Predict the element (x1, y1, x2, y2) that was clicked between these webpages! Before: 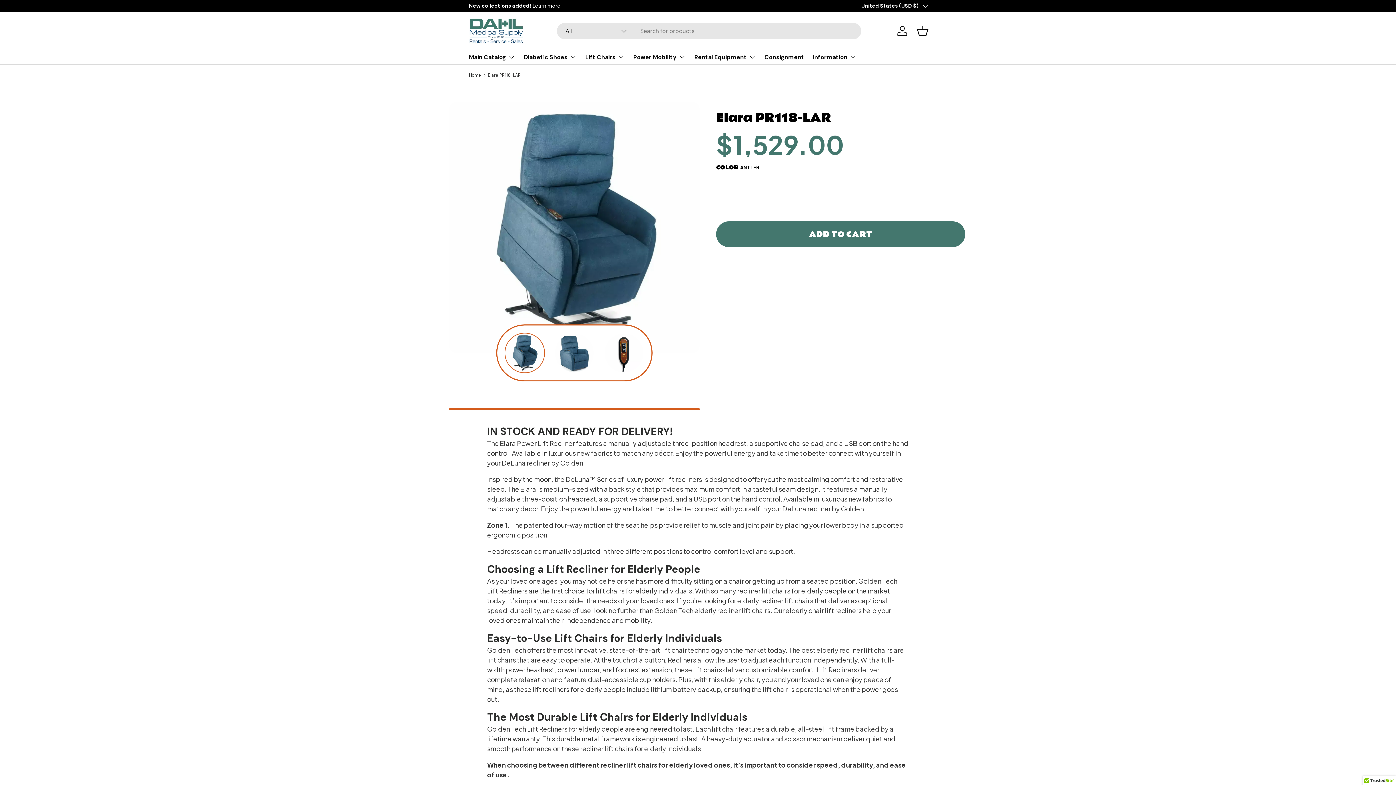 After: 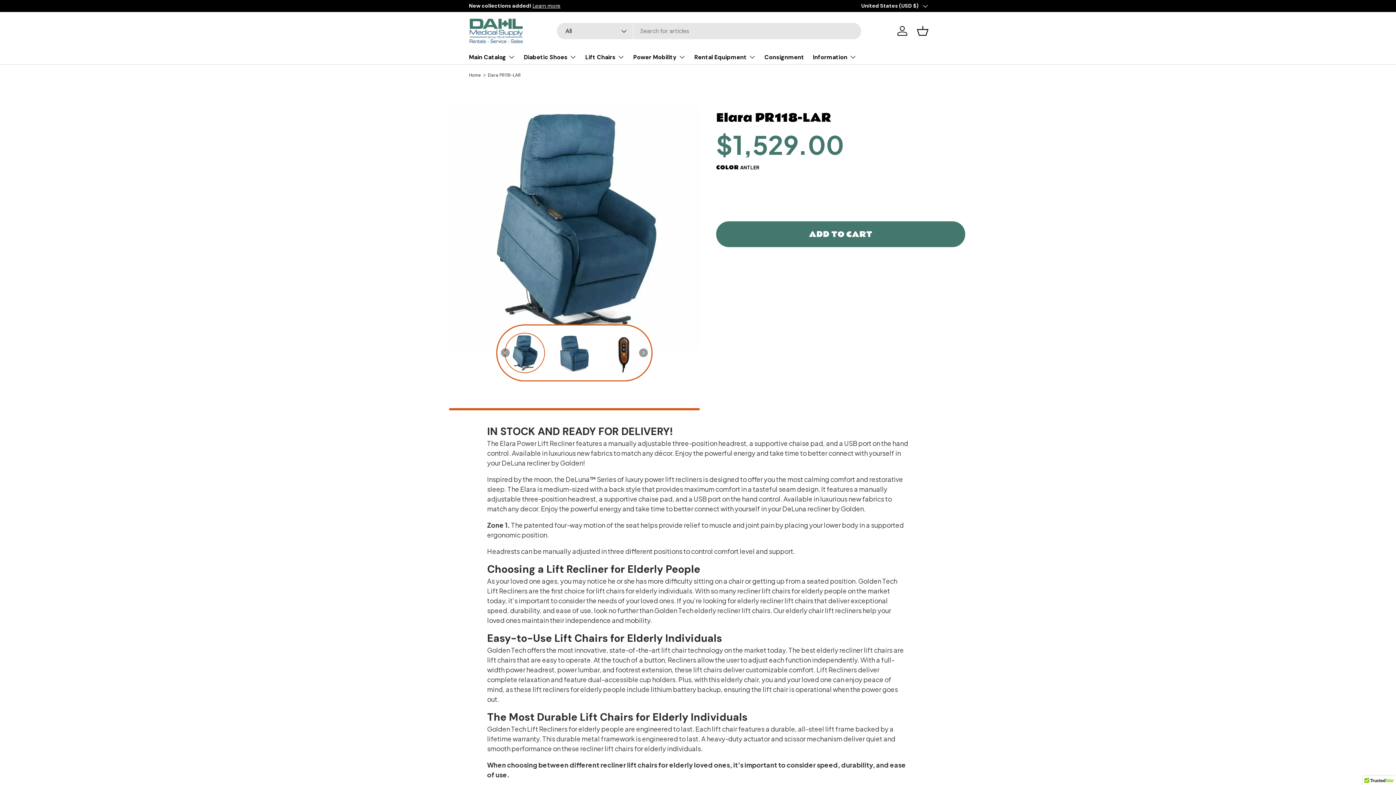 Action: label: Go to slide 1 bbox: (504, 332, 544, 373)